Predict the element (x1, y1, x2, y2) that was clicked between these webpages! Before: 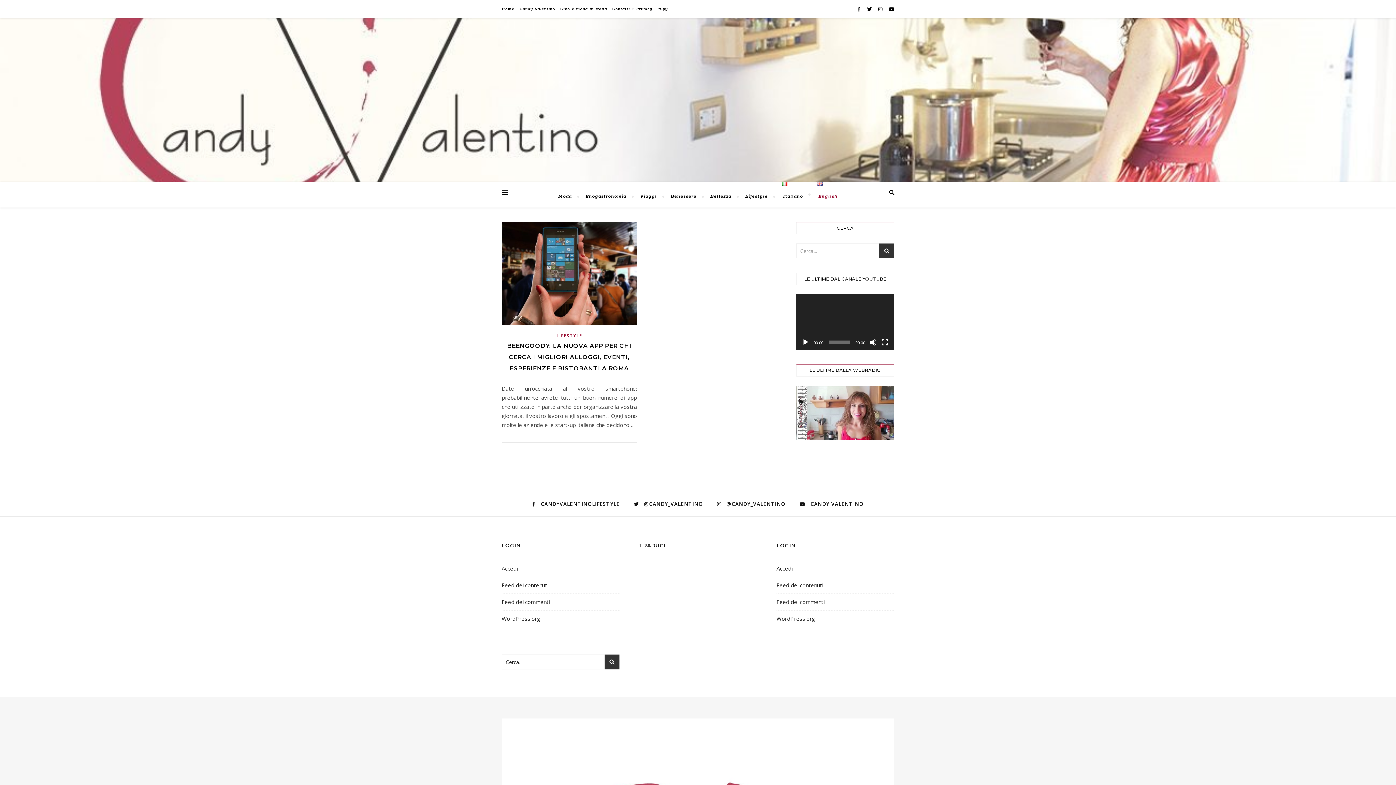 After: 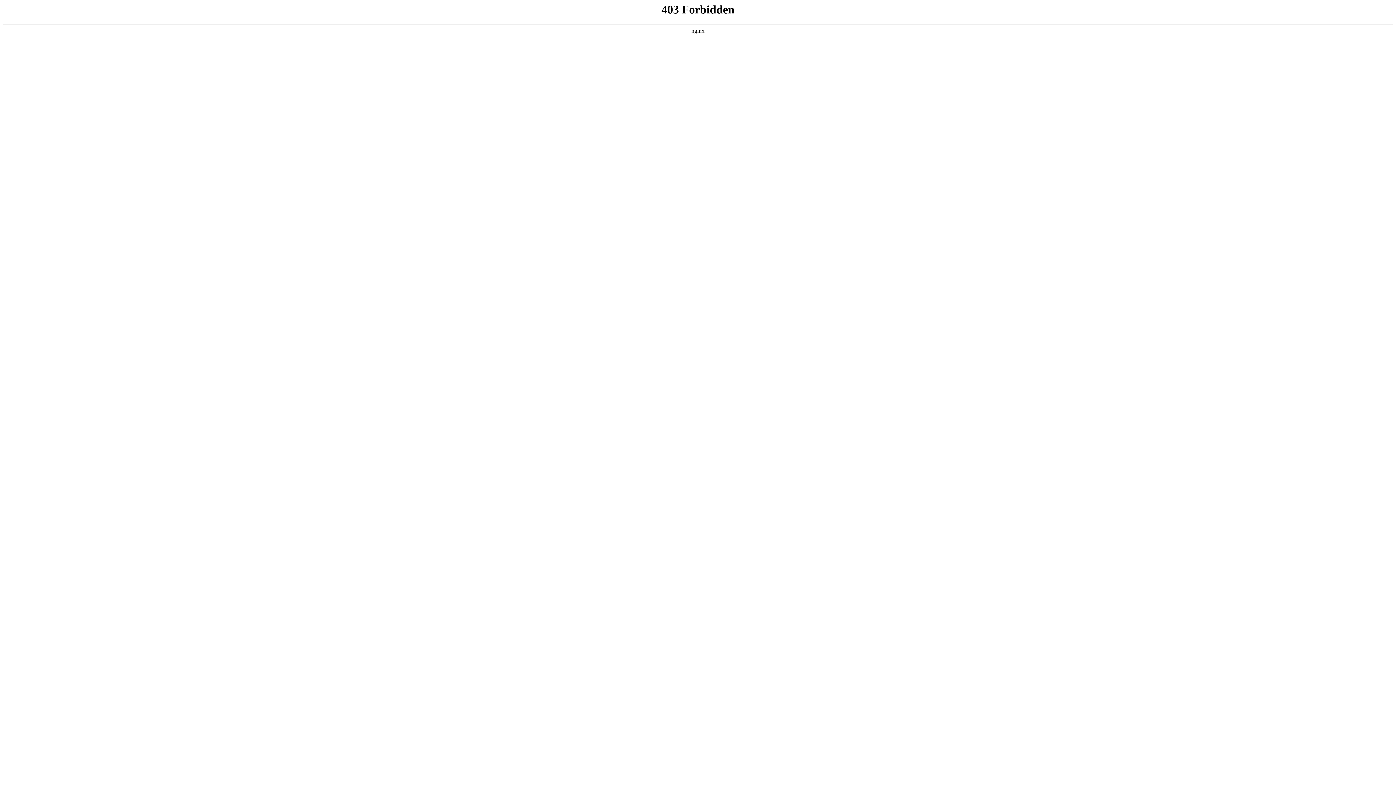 Action: bbox: (501, 615, 540, 622) label: WordPress.org